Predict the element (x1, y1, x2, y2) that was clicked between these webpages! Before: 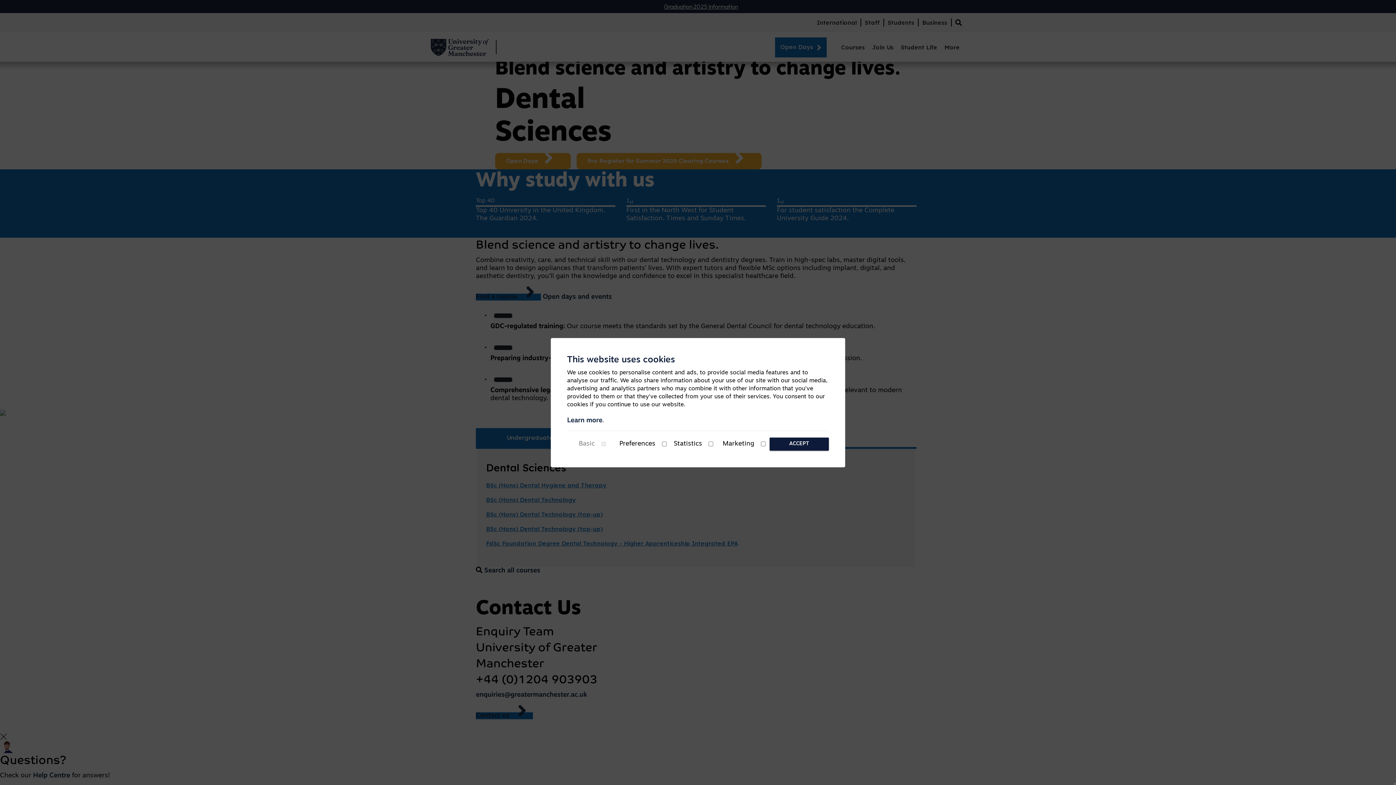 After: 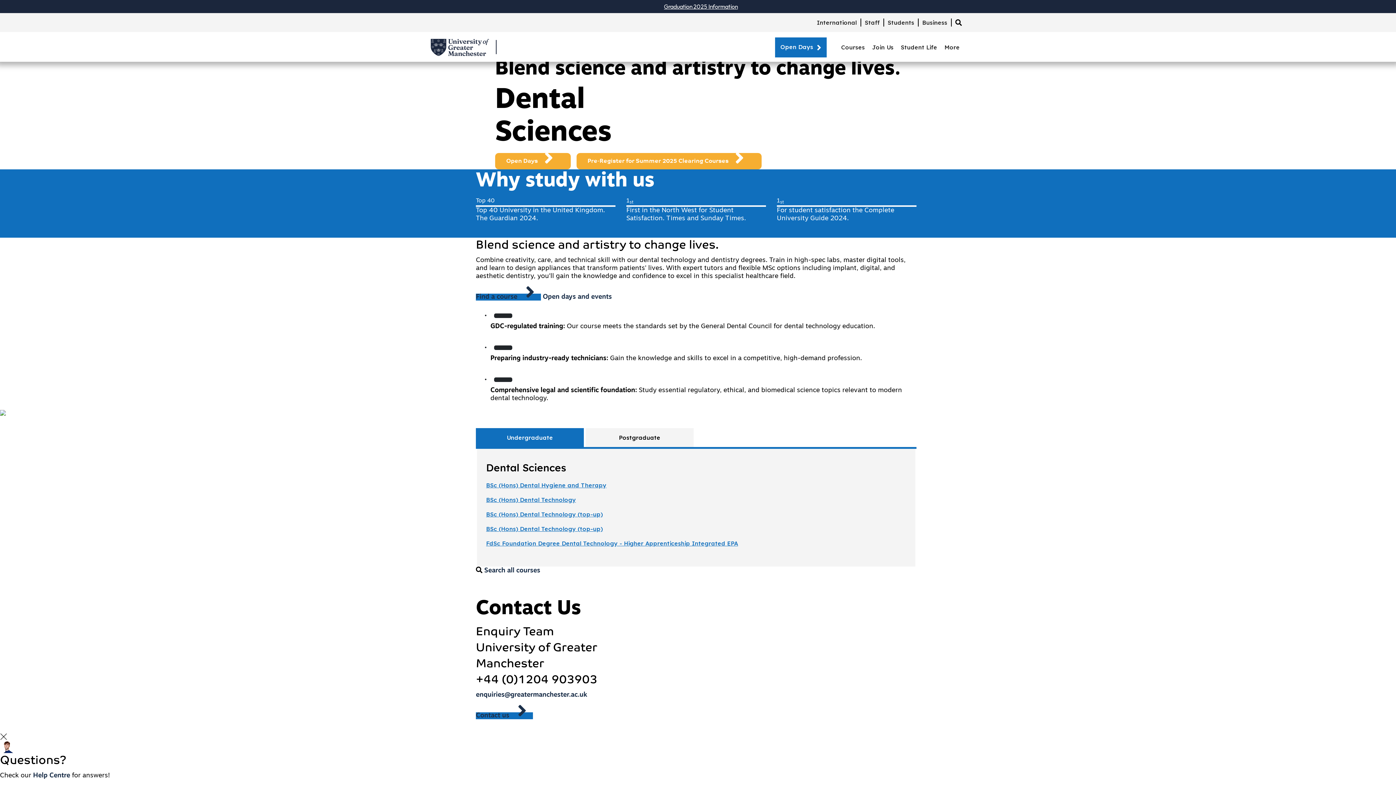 Action: label: ACCEPT bbox: (769, 437, 829, 450)